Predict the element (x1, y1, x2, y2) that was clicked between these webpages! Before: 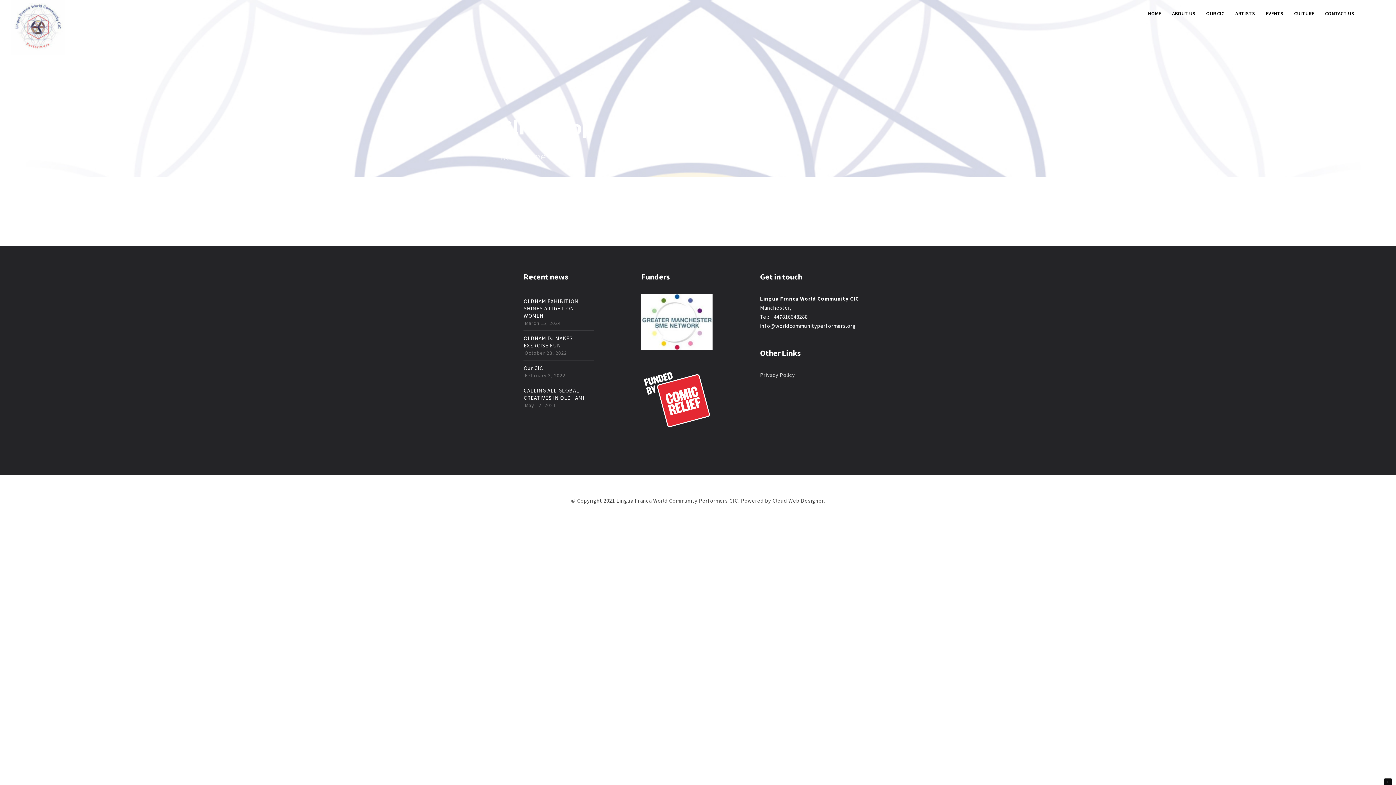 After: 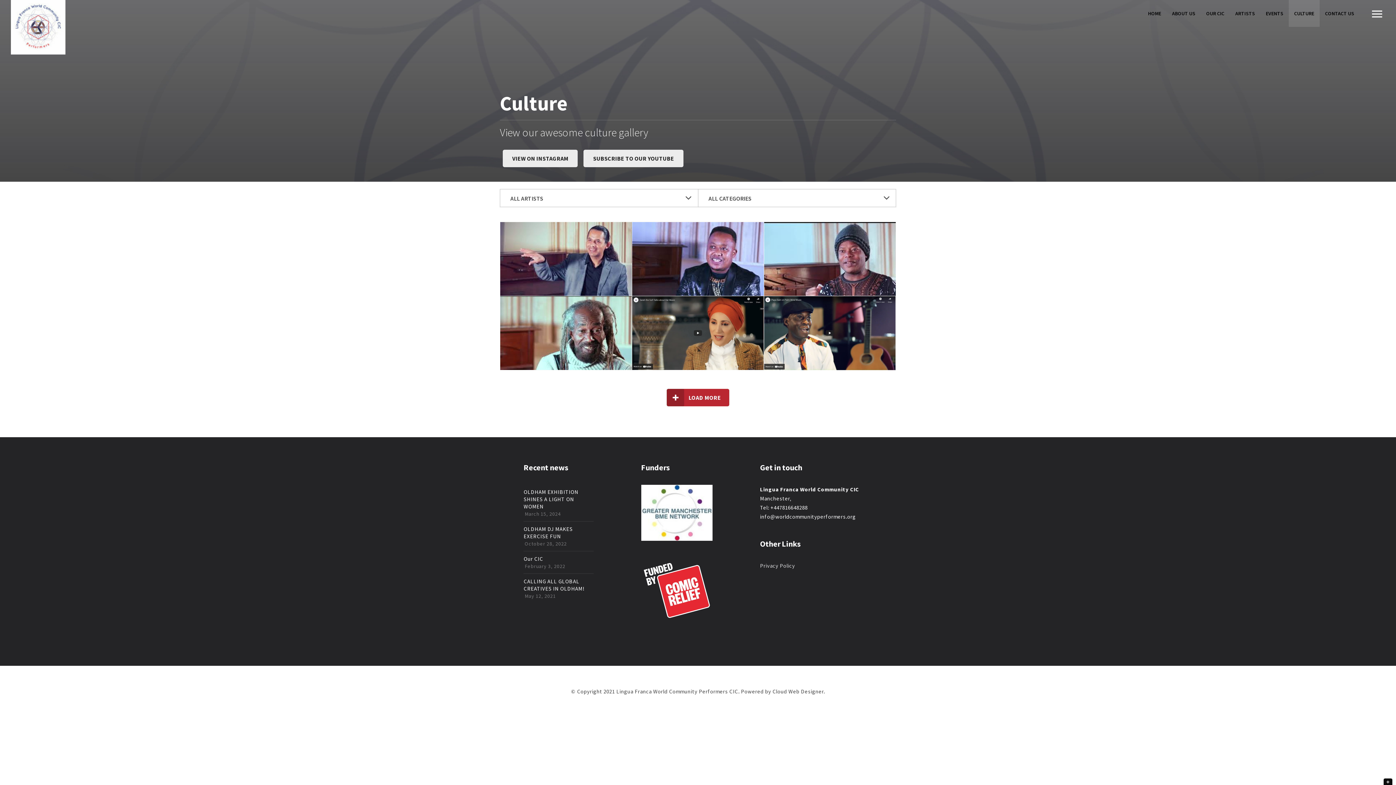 Action: bbox: (1289, 0, 1320, 26) label: CULTURE